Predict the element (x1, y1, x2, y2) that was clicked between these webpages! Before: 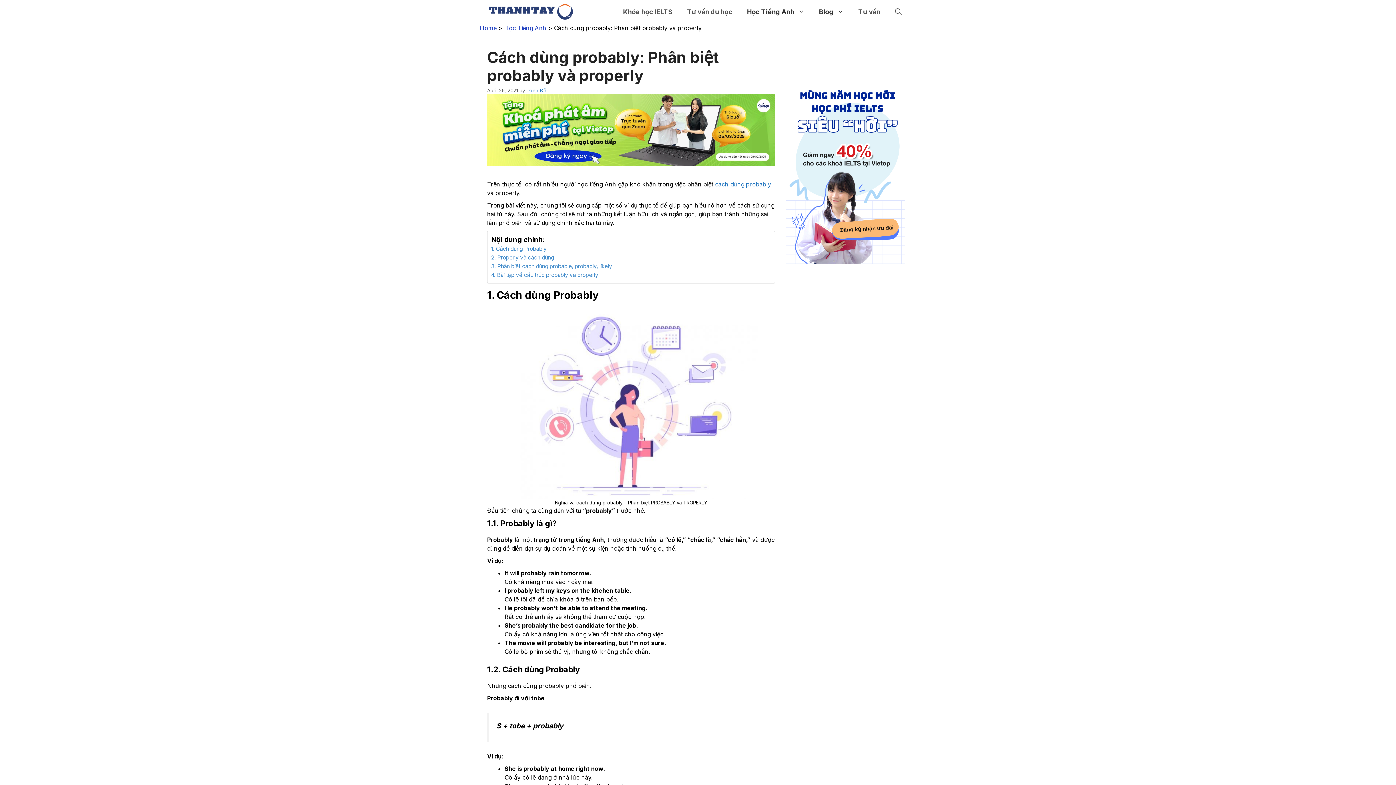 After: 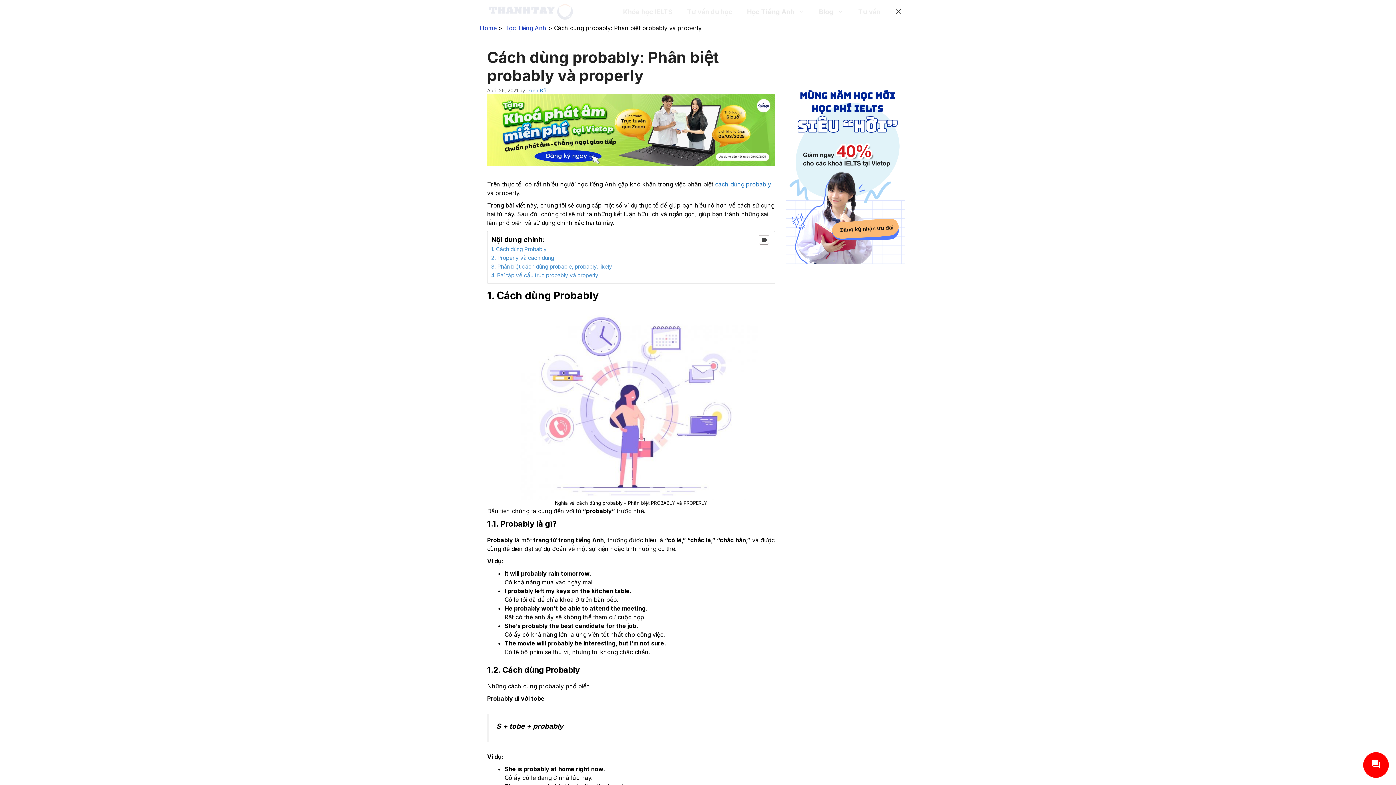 Action: bbox: (888, 0, 909, 23) label: Open Search Bar